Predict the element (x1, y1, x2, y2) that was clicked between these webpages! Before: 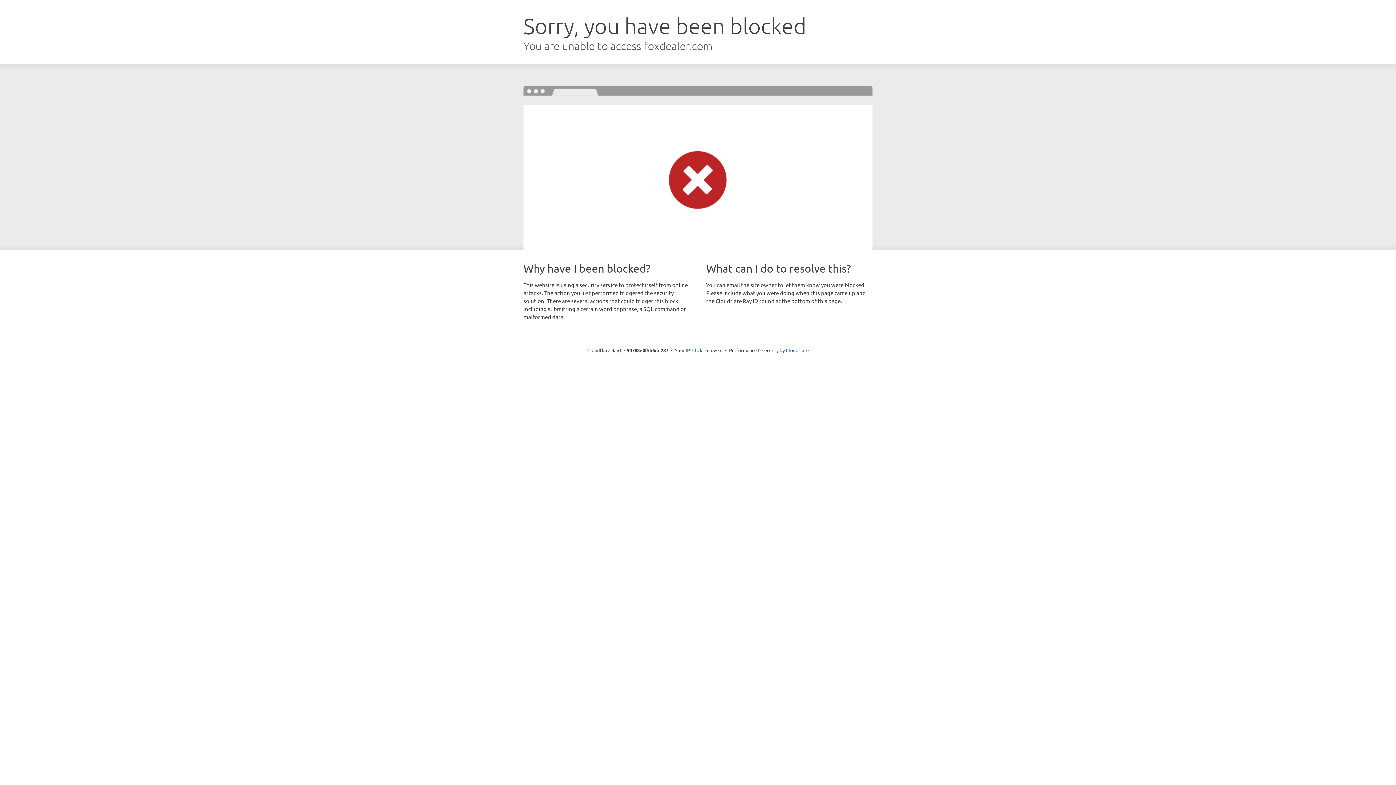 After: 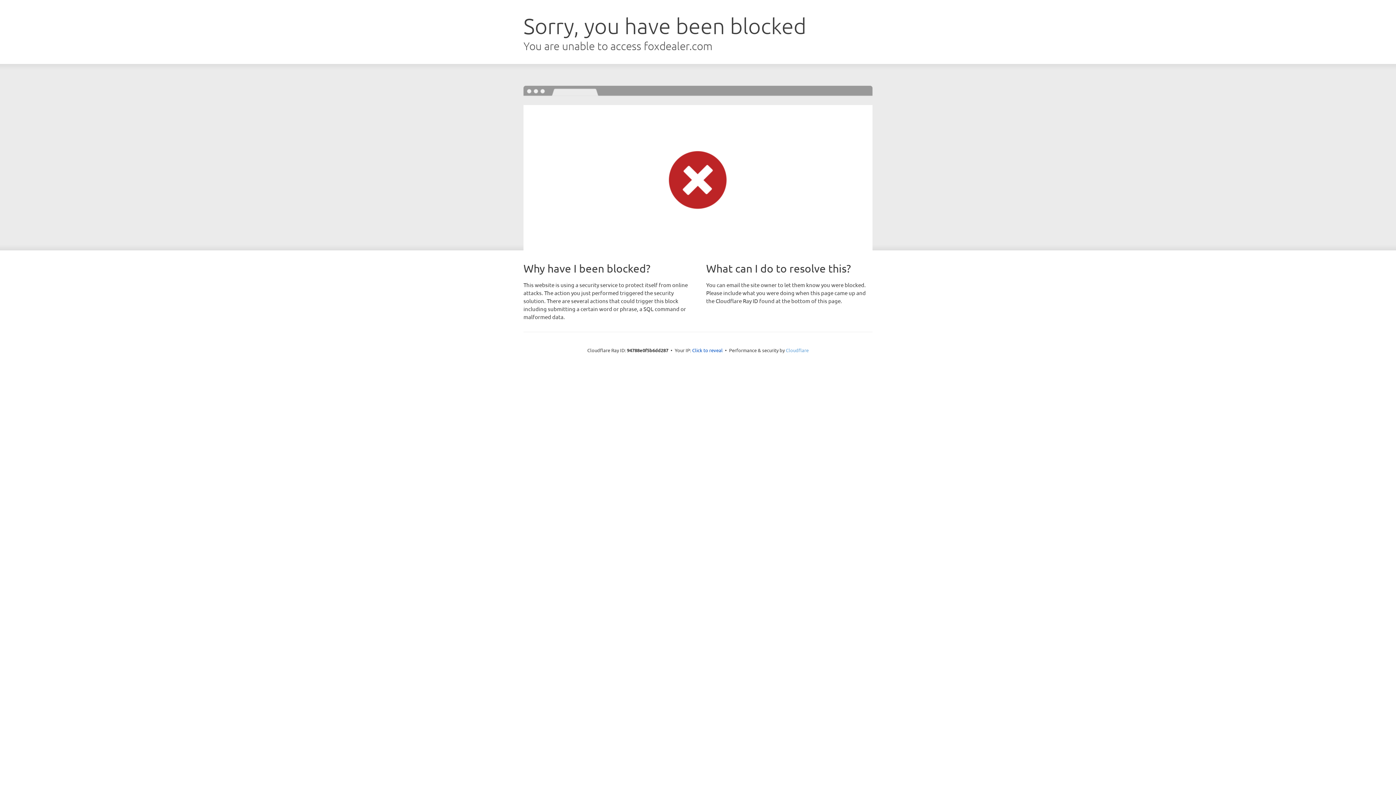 Action: label: Cloudflare bbox: (786, 347, 808, 353)